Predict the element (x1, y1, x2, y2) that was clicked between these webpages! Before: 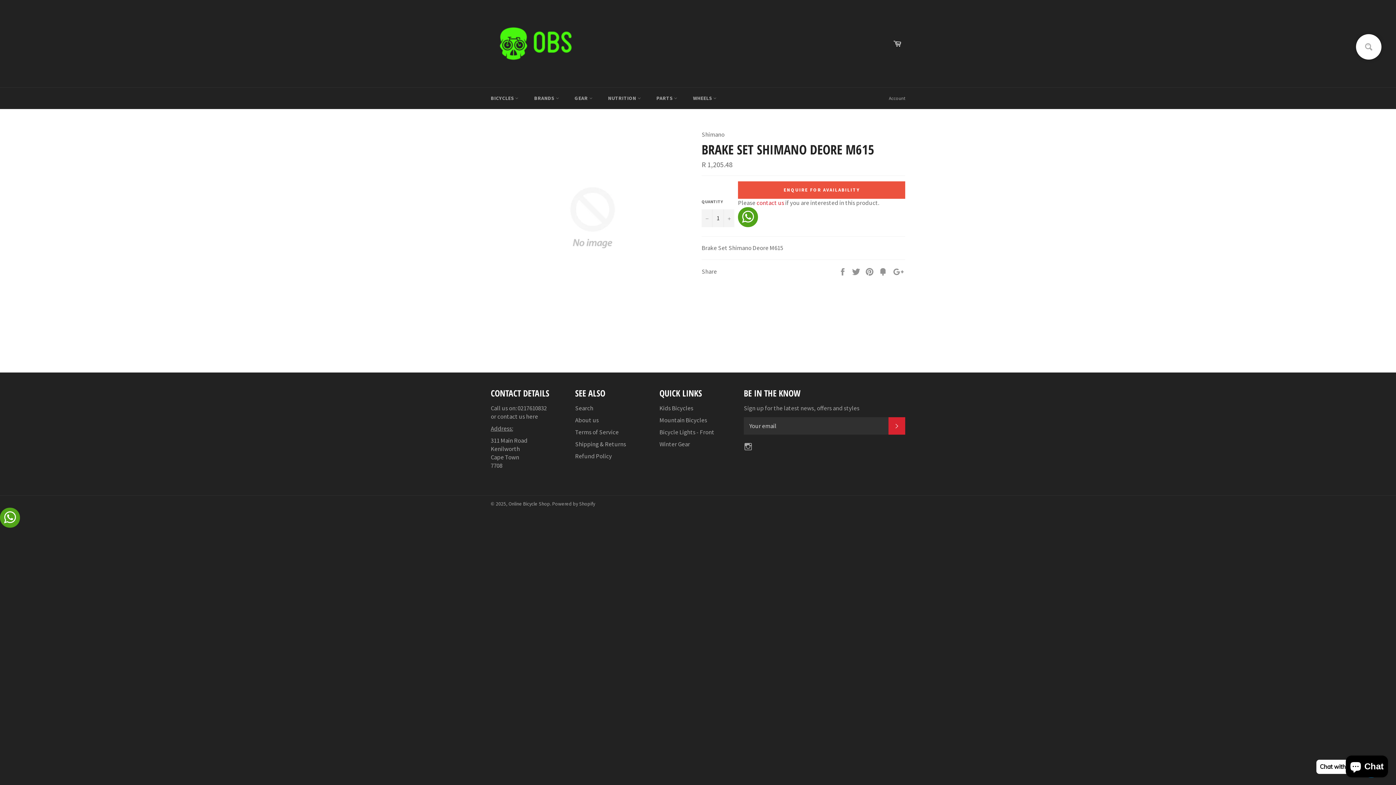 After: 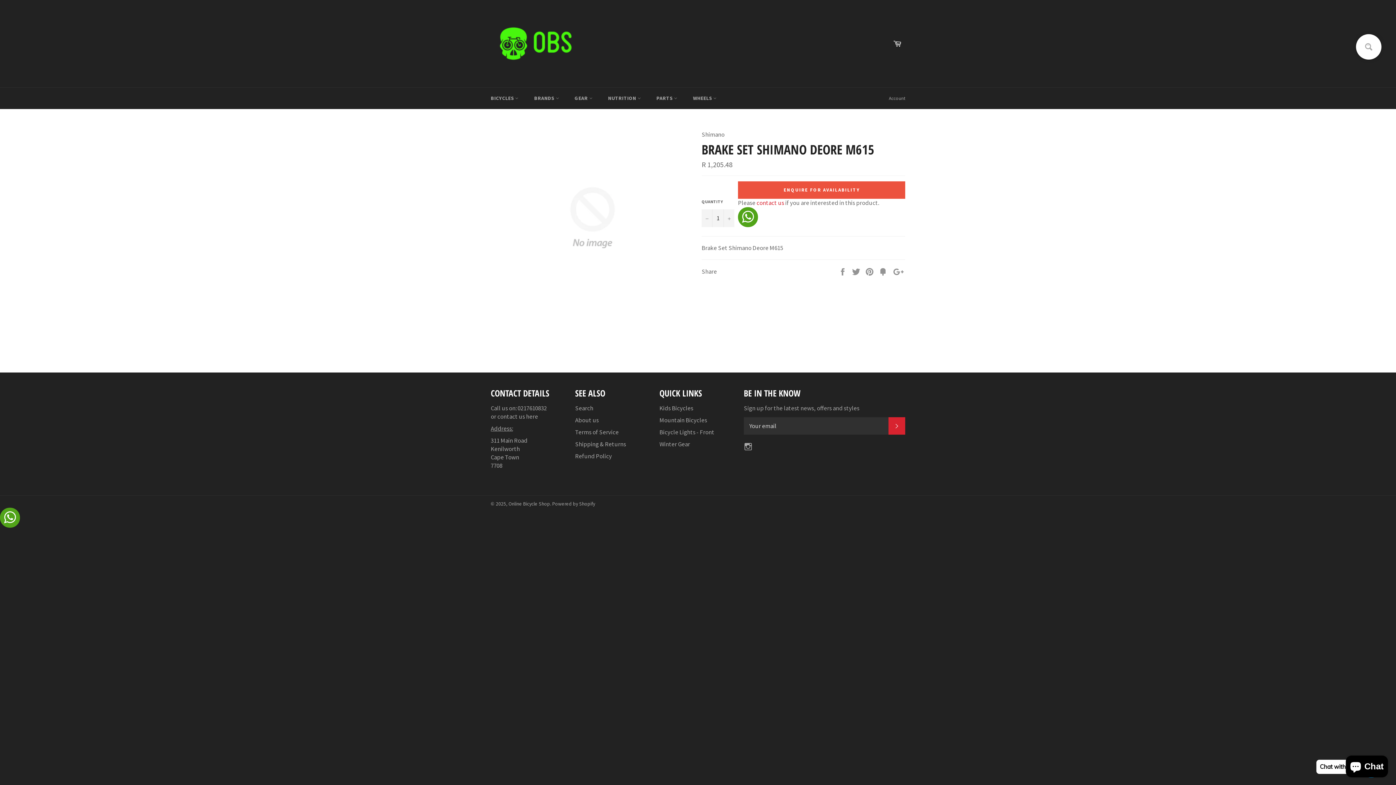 Action: bbox: (0, 508, 20, 528)